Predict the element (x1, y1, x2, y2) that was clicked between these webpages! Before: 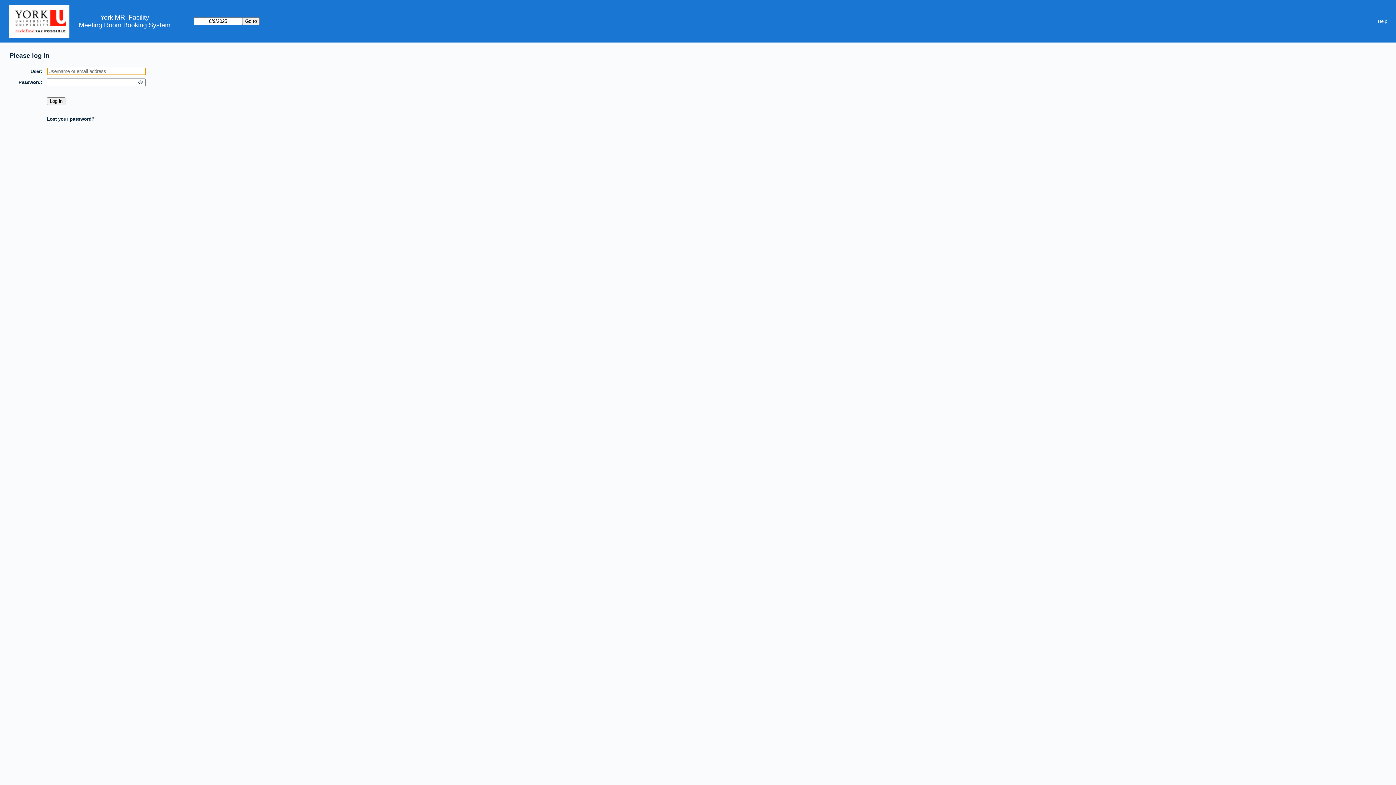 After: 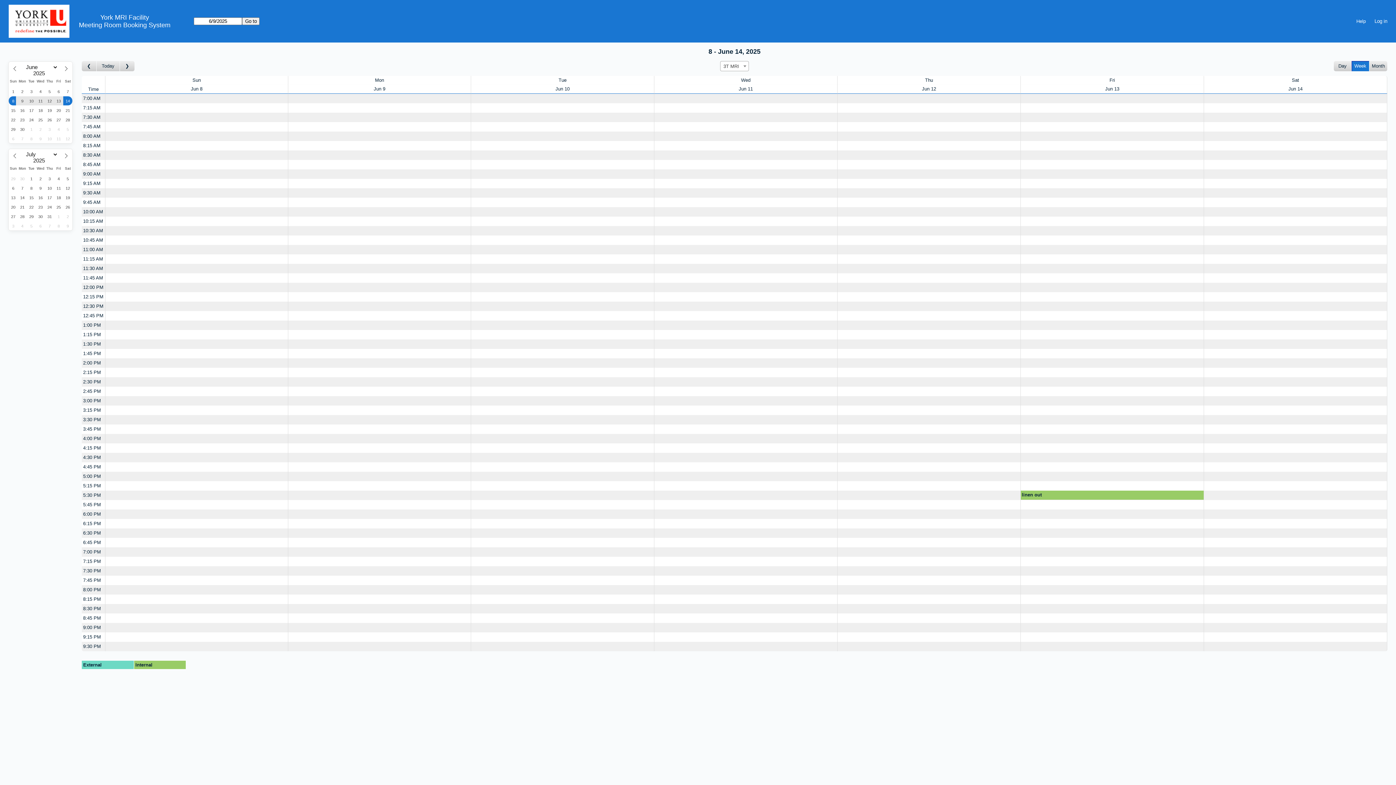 Action: label: Meeting Room Booking System bbox: (78, 21, 170, 28)